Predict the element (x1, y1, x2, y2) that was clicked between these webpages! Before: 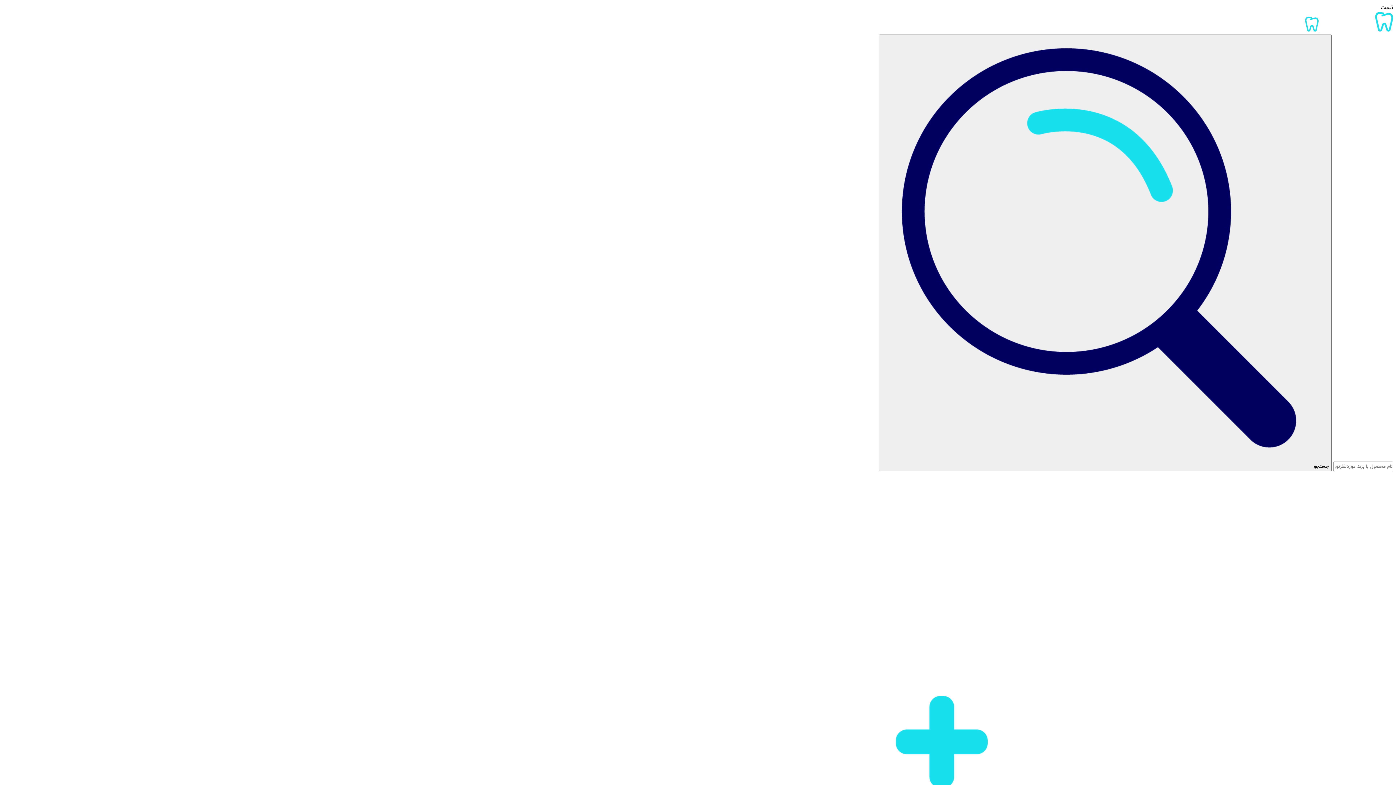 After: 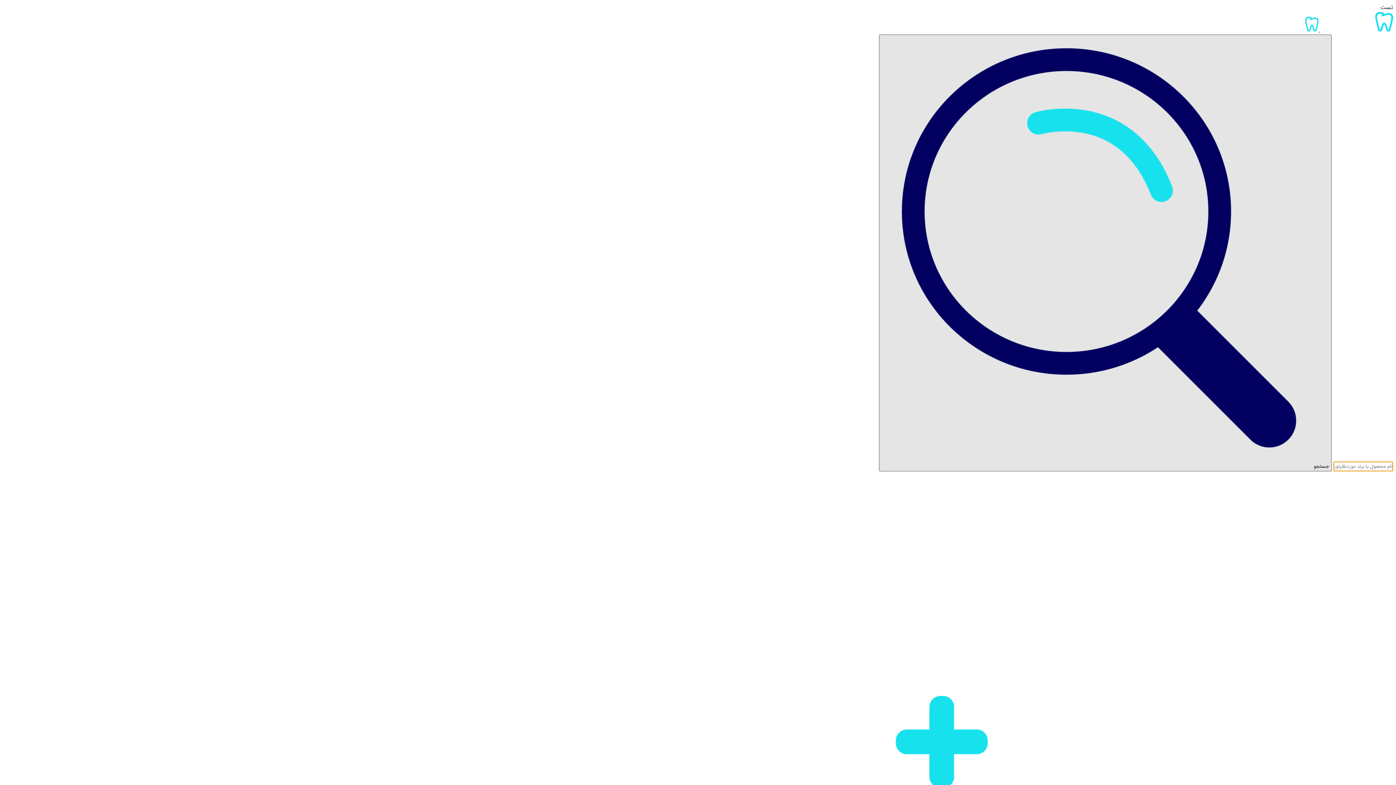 Action: label: جستجو  bbox: (879, 34, 1332, 471)